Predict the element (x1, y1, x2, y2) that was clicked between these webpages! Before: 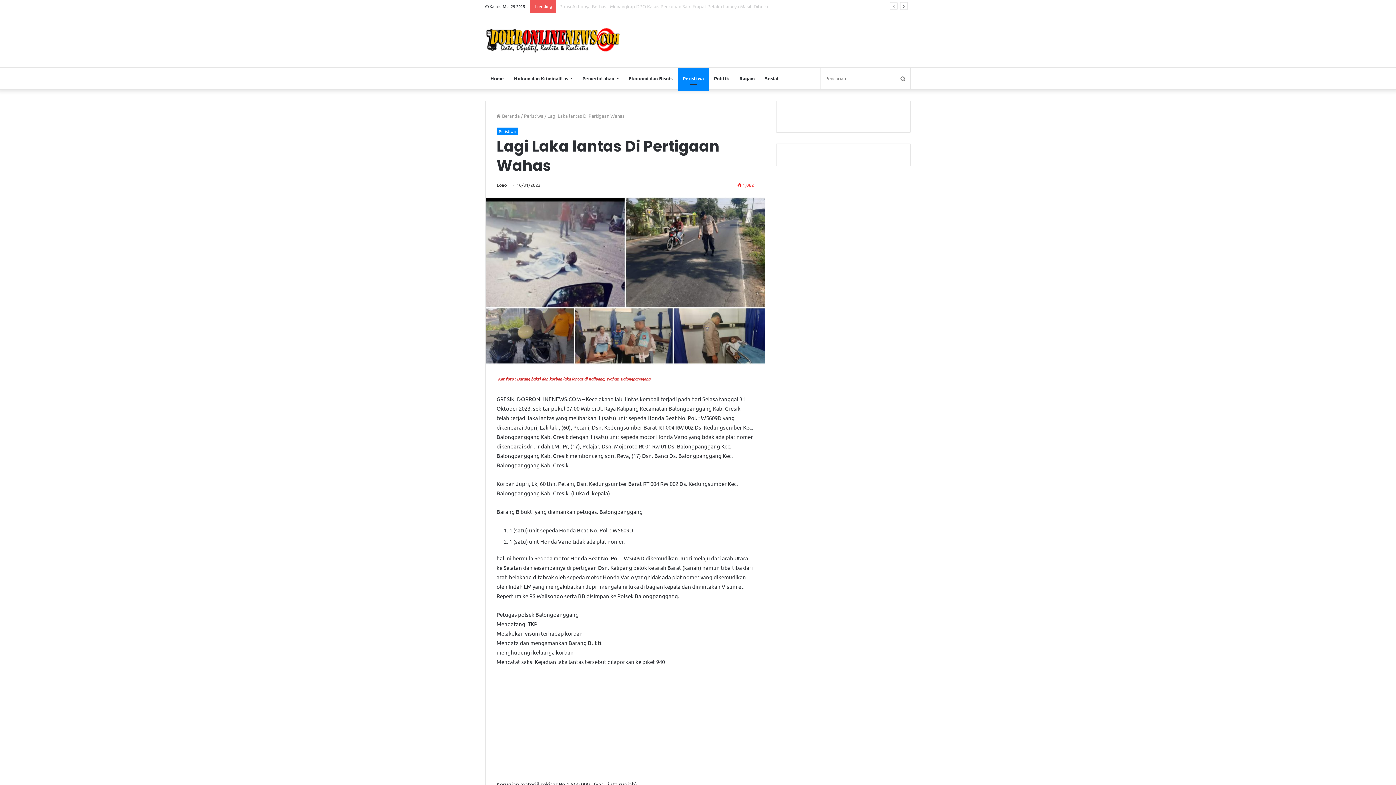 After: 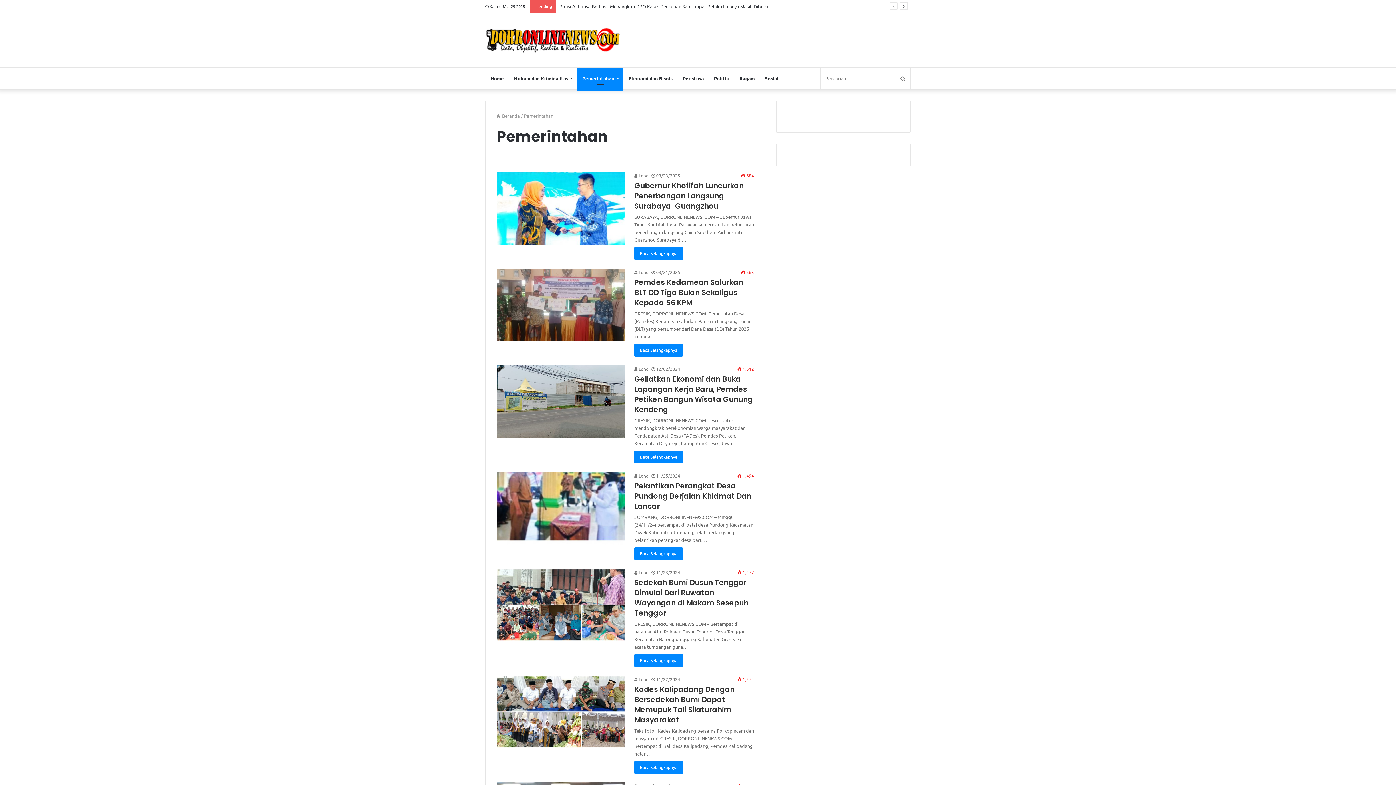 Action: label: Pemerintahan bbox: (577, 67, 623, 89)